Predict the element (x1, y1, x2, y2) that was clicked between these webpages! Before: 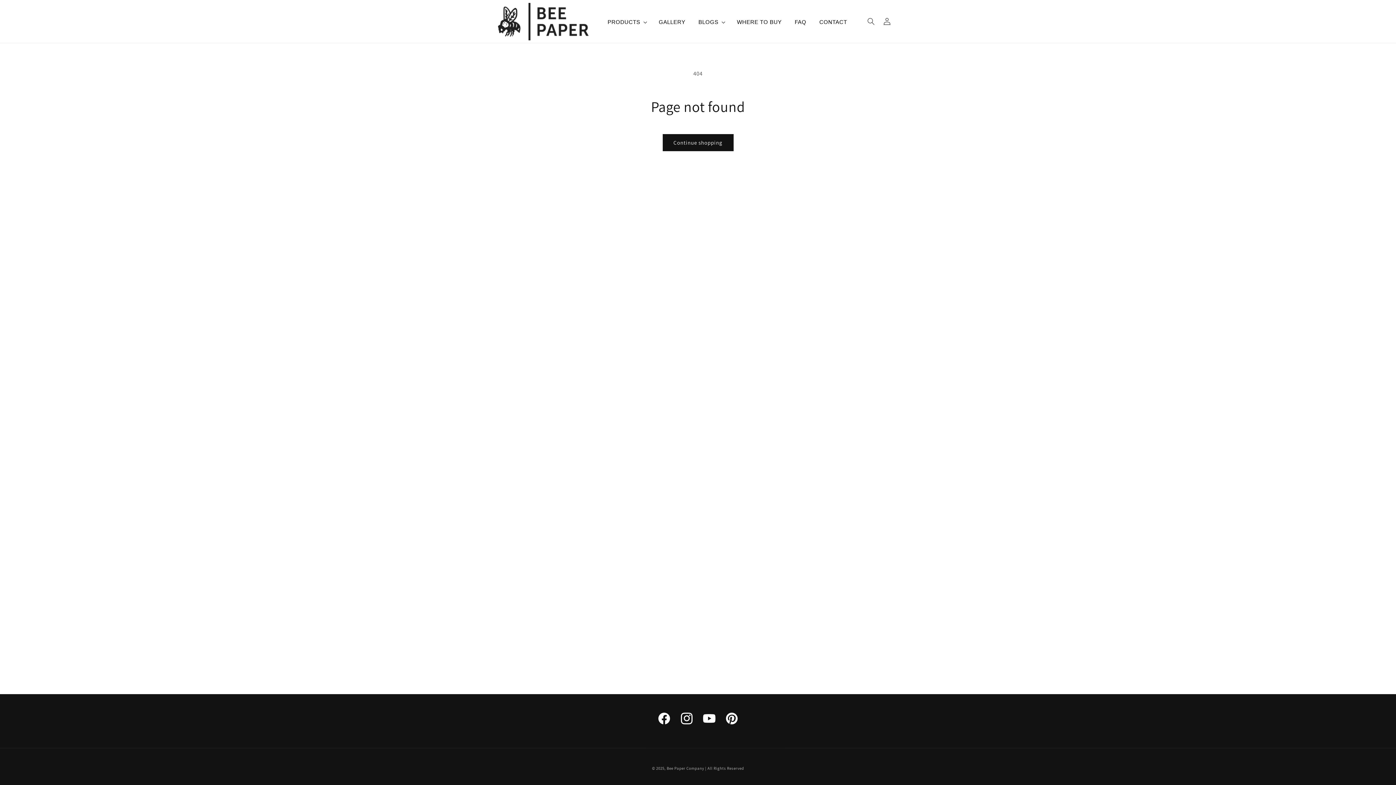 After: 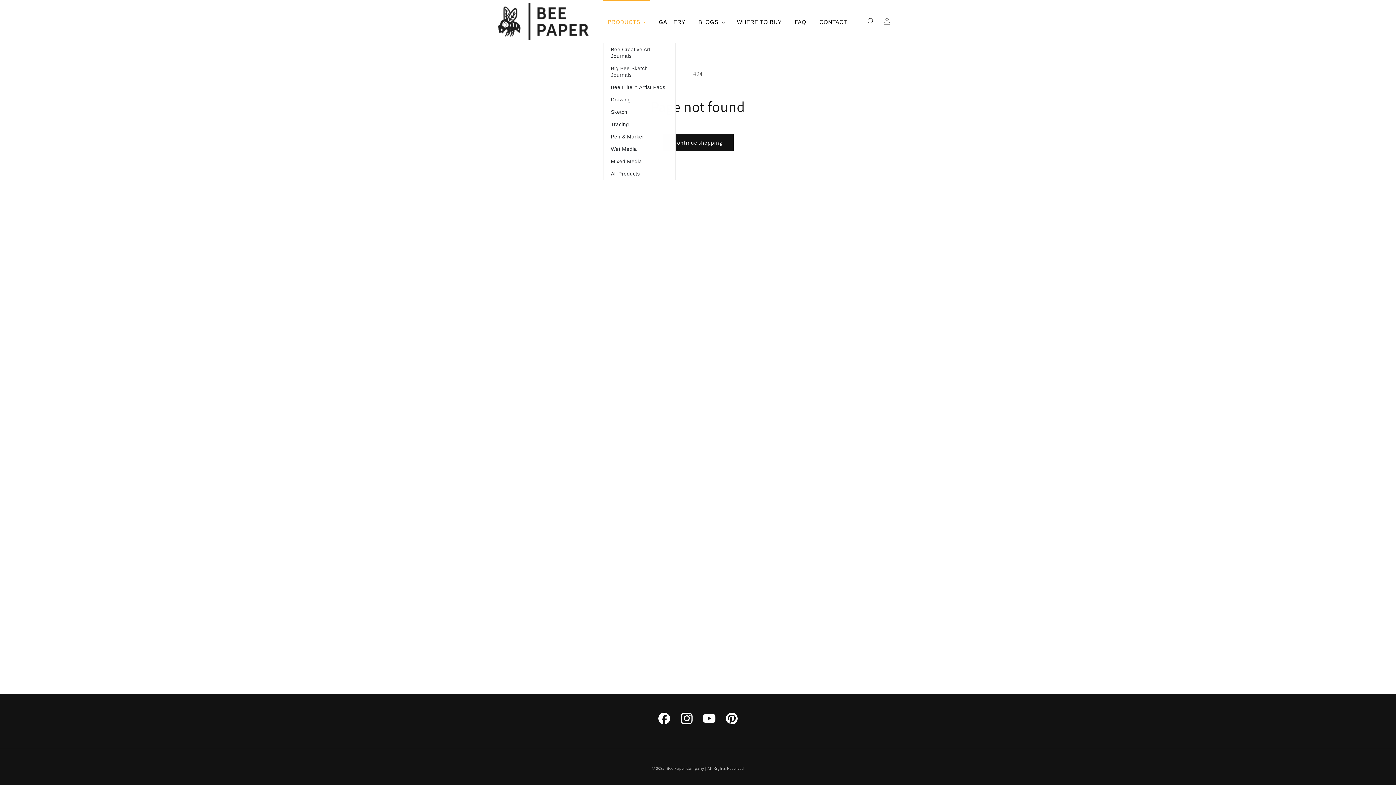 Action: bbox: (603, 0, 650, 42) label: PRODUCTS